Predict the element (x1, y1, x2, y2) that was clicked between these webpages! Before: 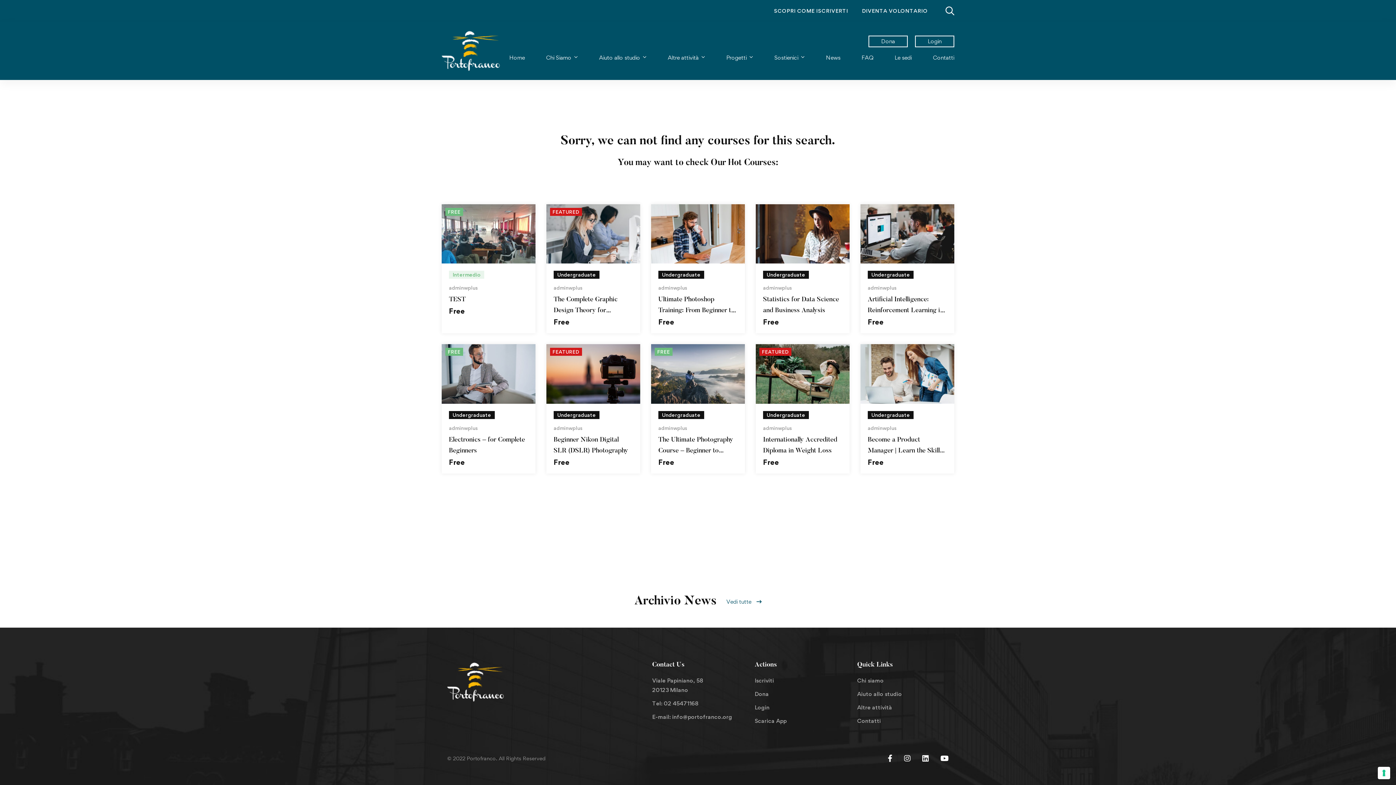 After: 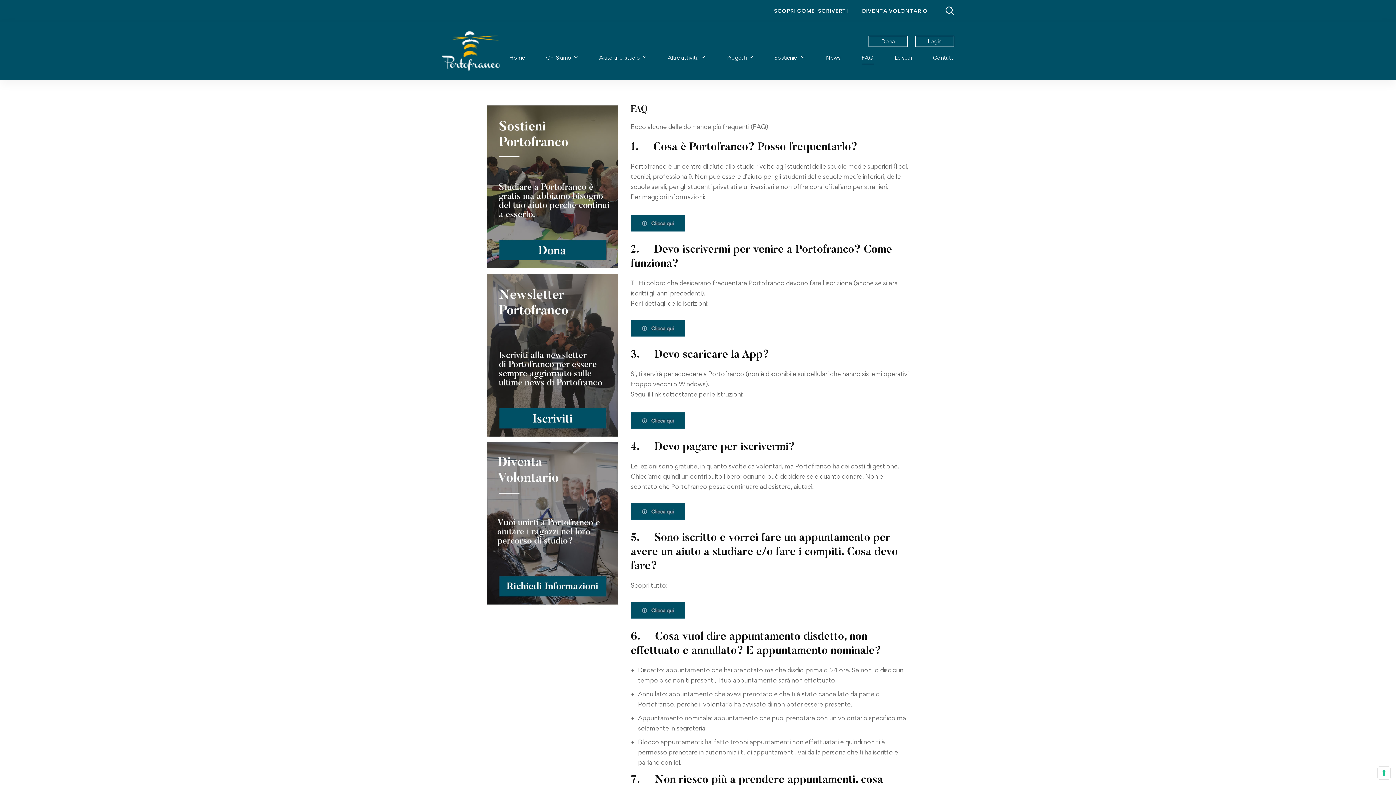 Action: label: FAQ bbox: (852, 47, 883, 66)